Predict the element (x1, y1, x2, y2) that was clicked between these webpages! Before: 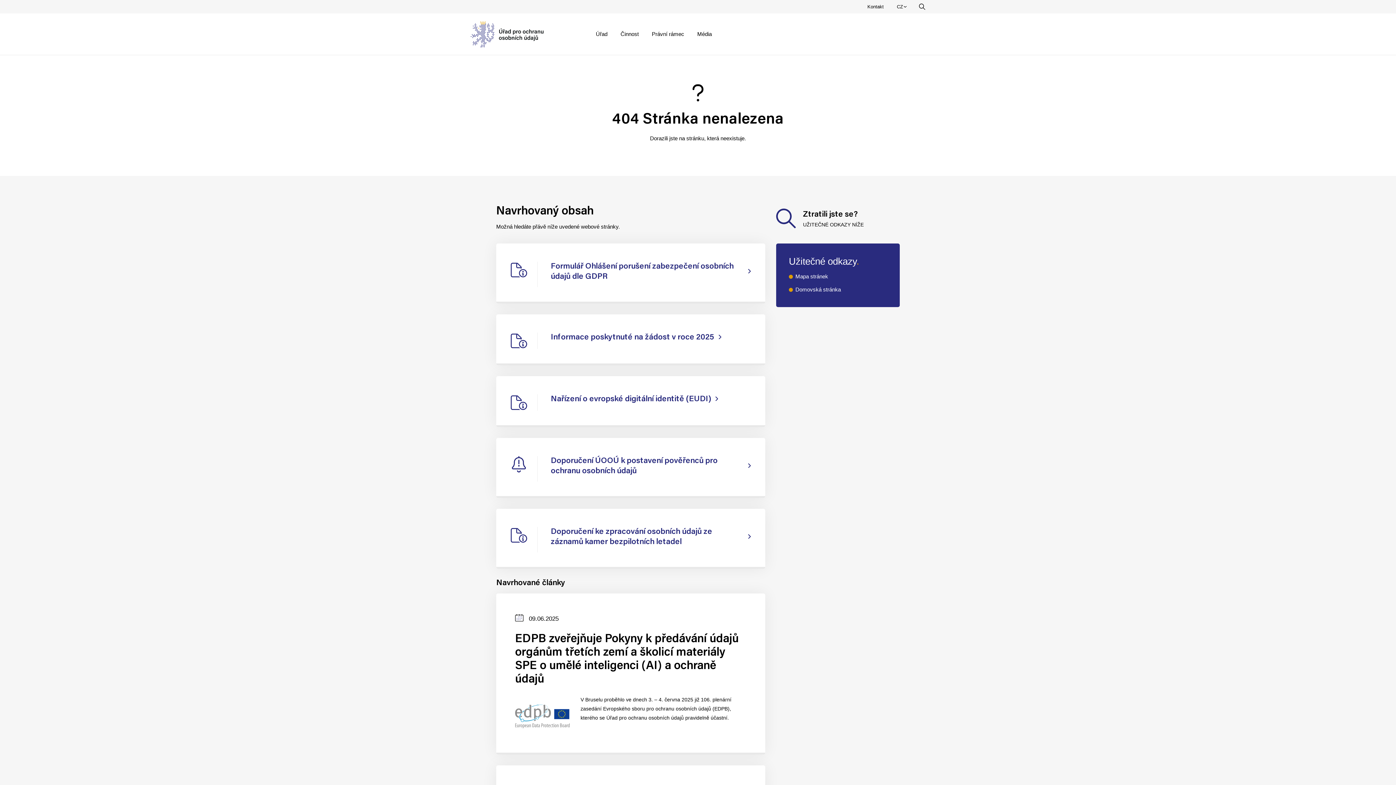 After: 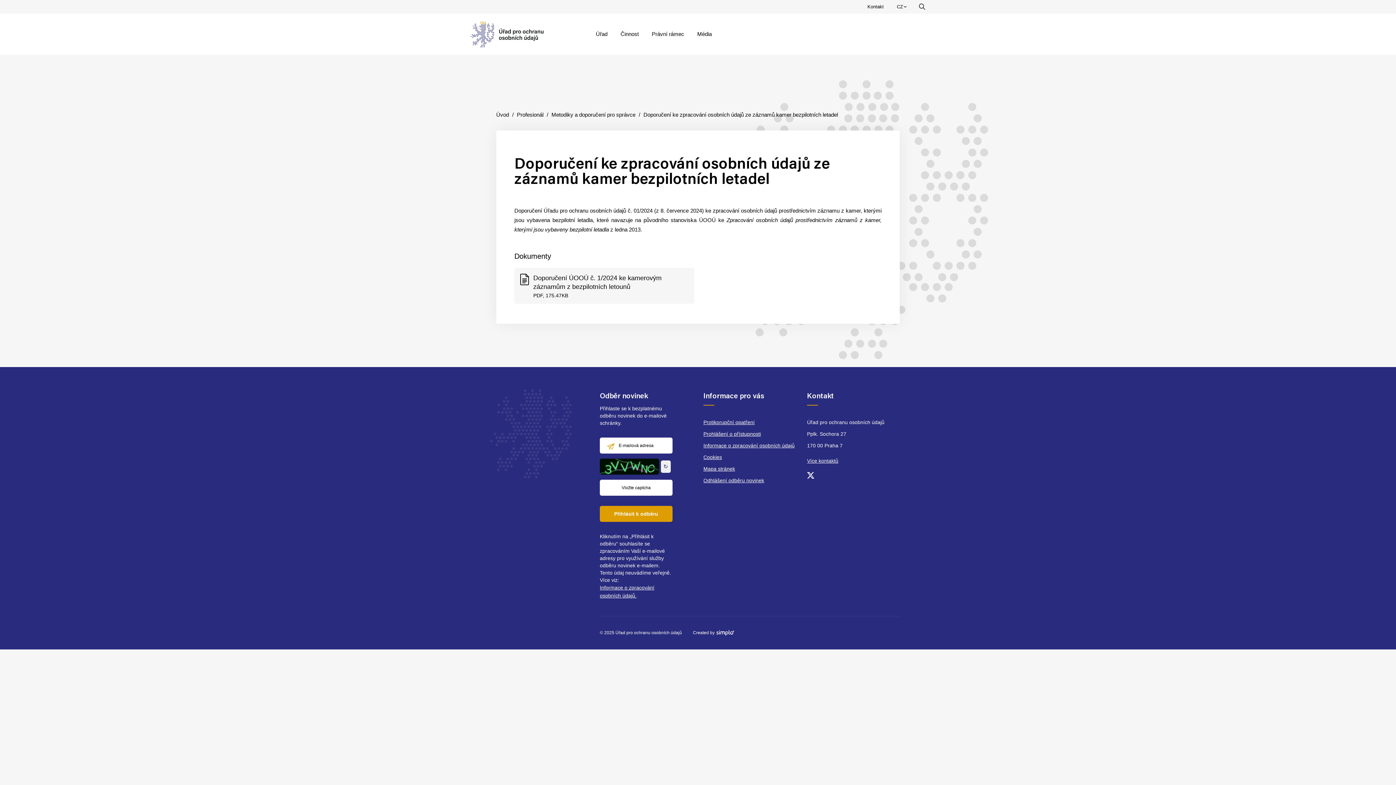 Action: bbox: (496, 509, 765, 569) label: Doporučení ke zpracování osobních údajů ze záznamů kamer bezpilotních letadel